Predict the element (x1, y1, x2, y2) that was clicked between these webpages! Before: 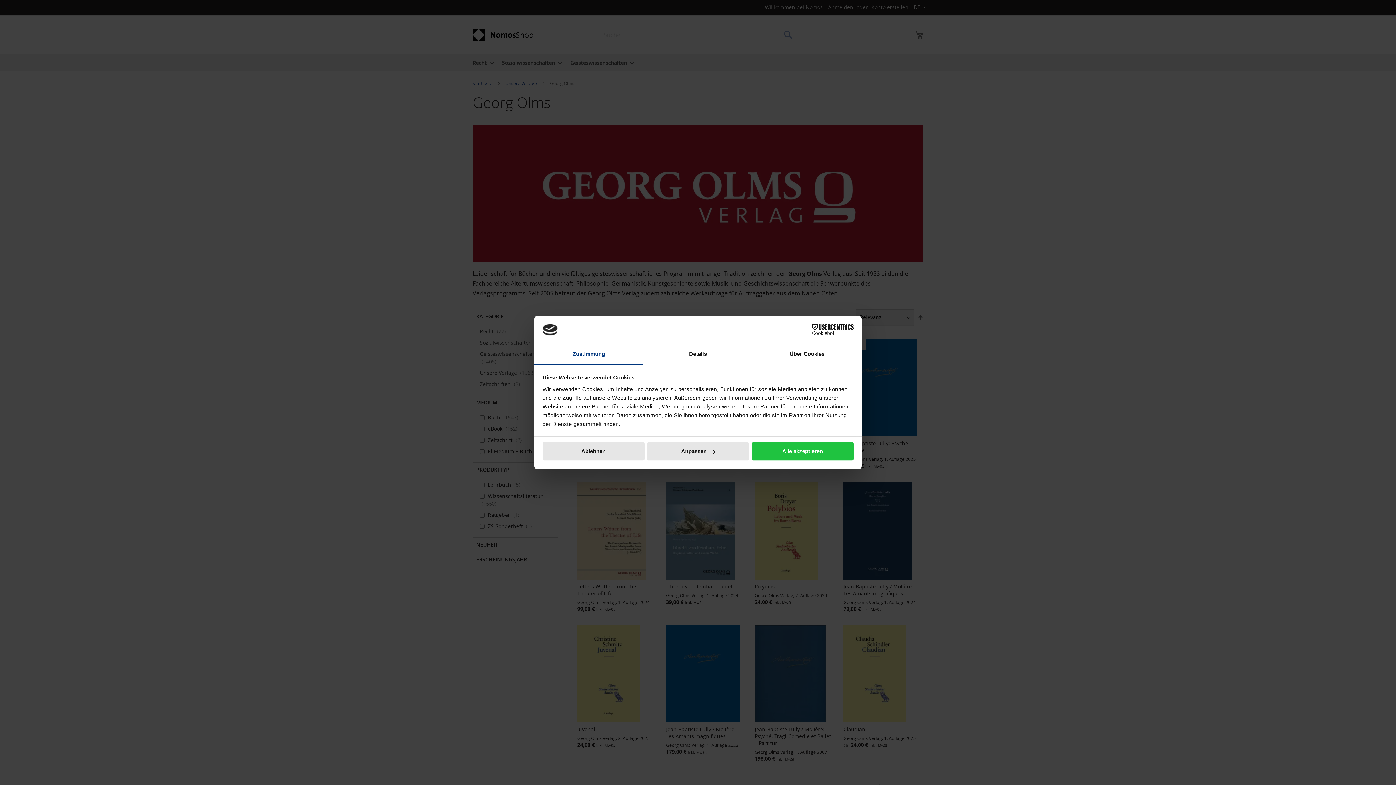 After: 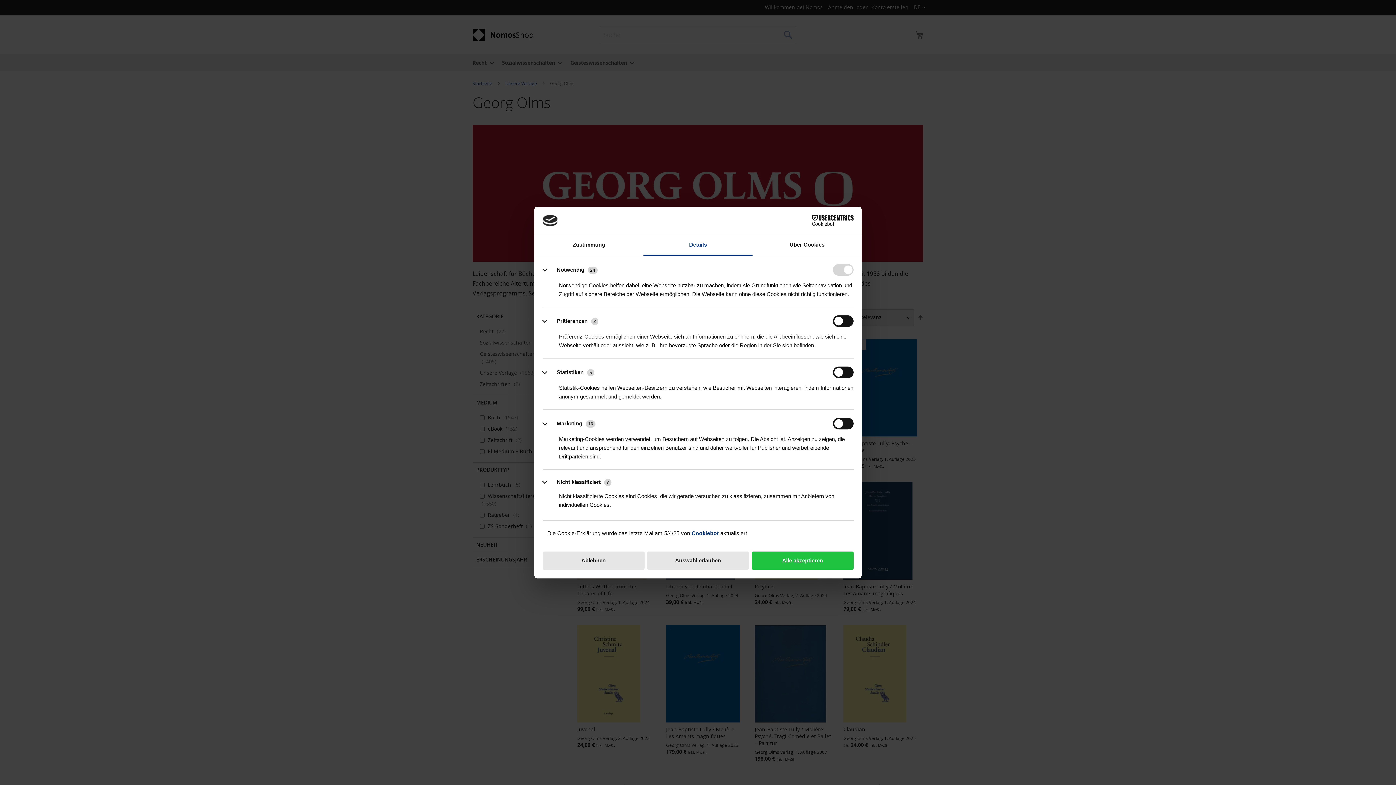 Action: label: Anpassen bbox: (647, 442, 749, 460)